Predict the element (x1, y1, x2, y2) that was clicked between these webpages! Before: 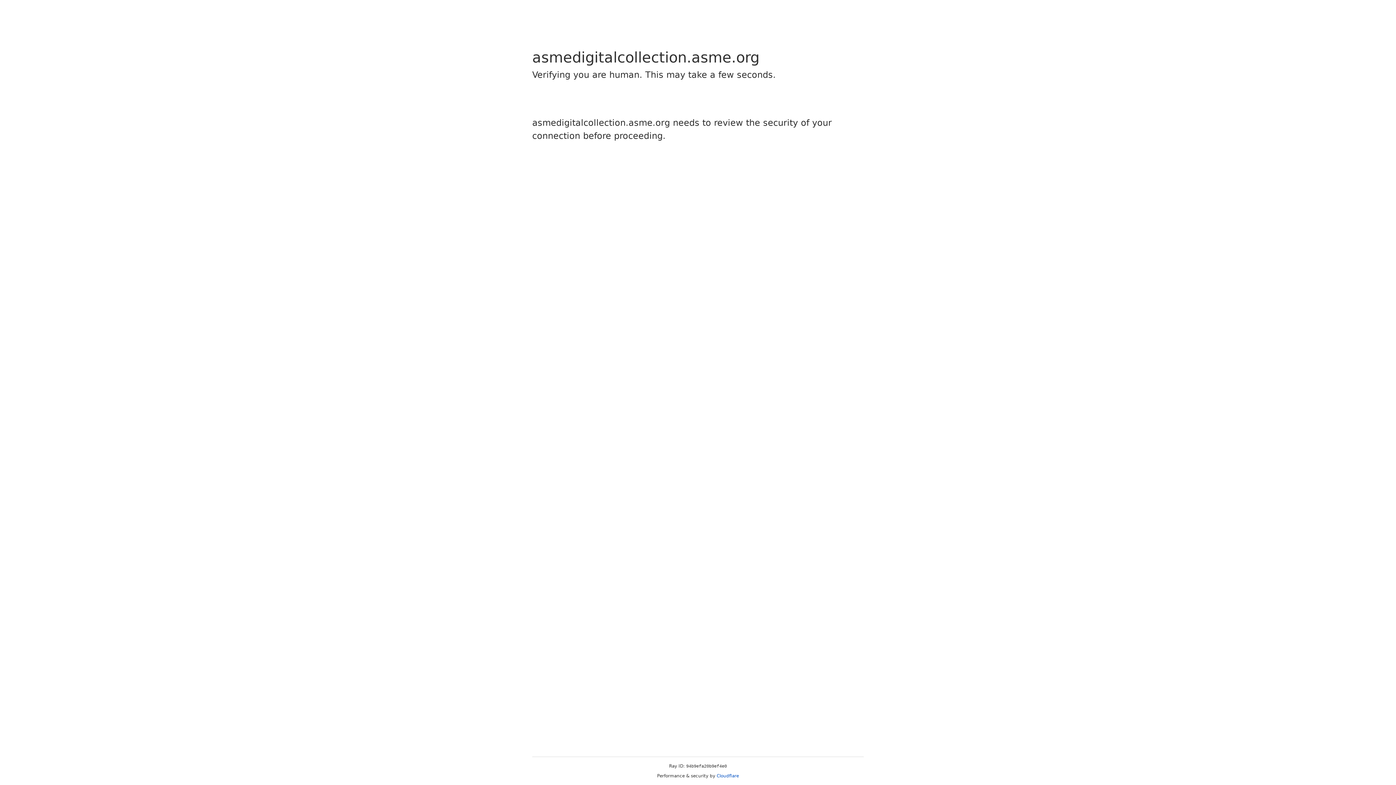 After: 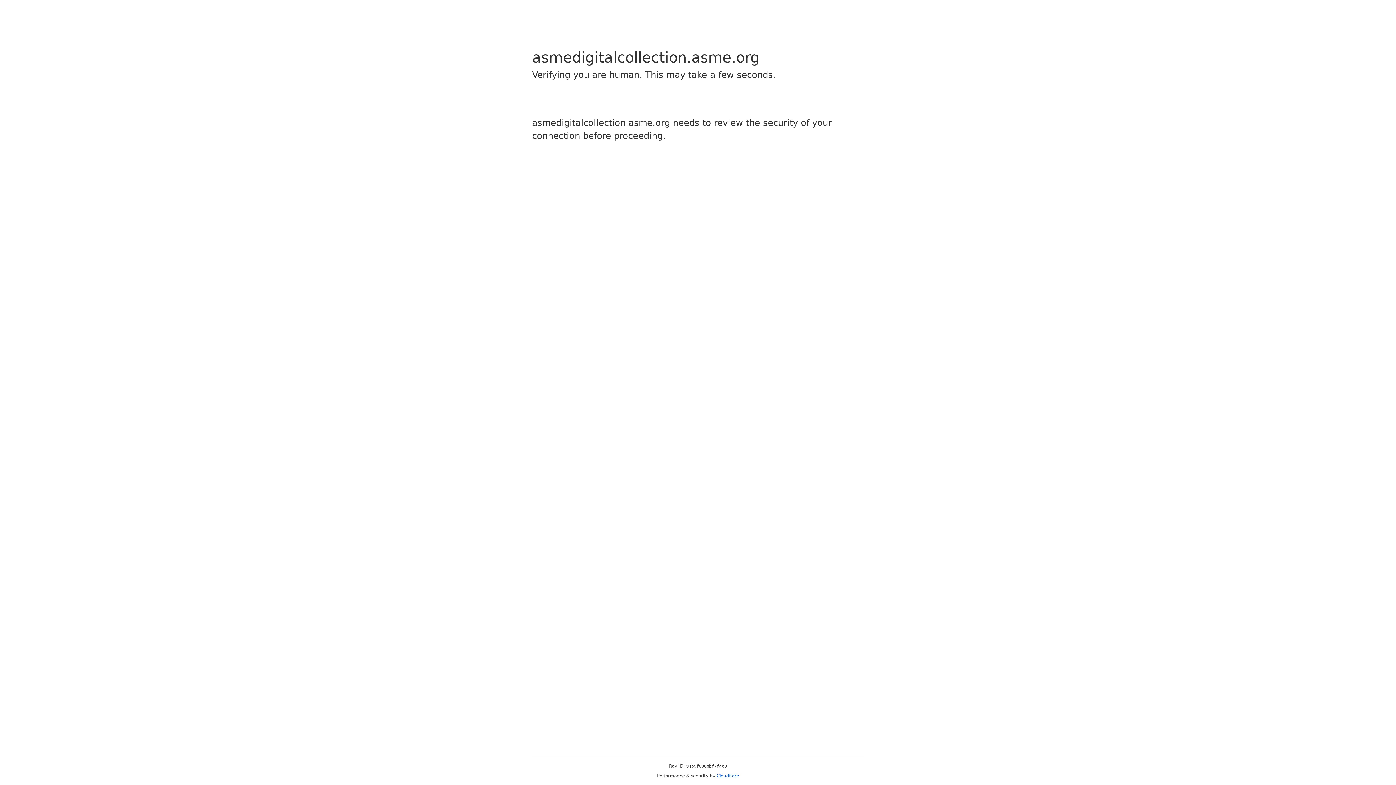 Action: bbox: (716, 773, 739, 778) label: Cloudflare